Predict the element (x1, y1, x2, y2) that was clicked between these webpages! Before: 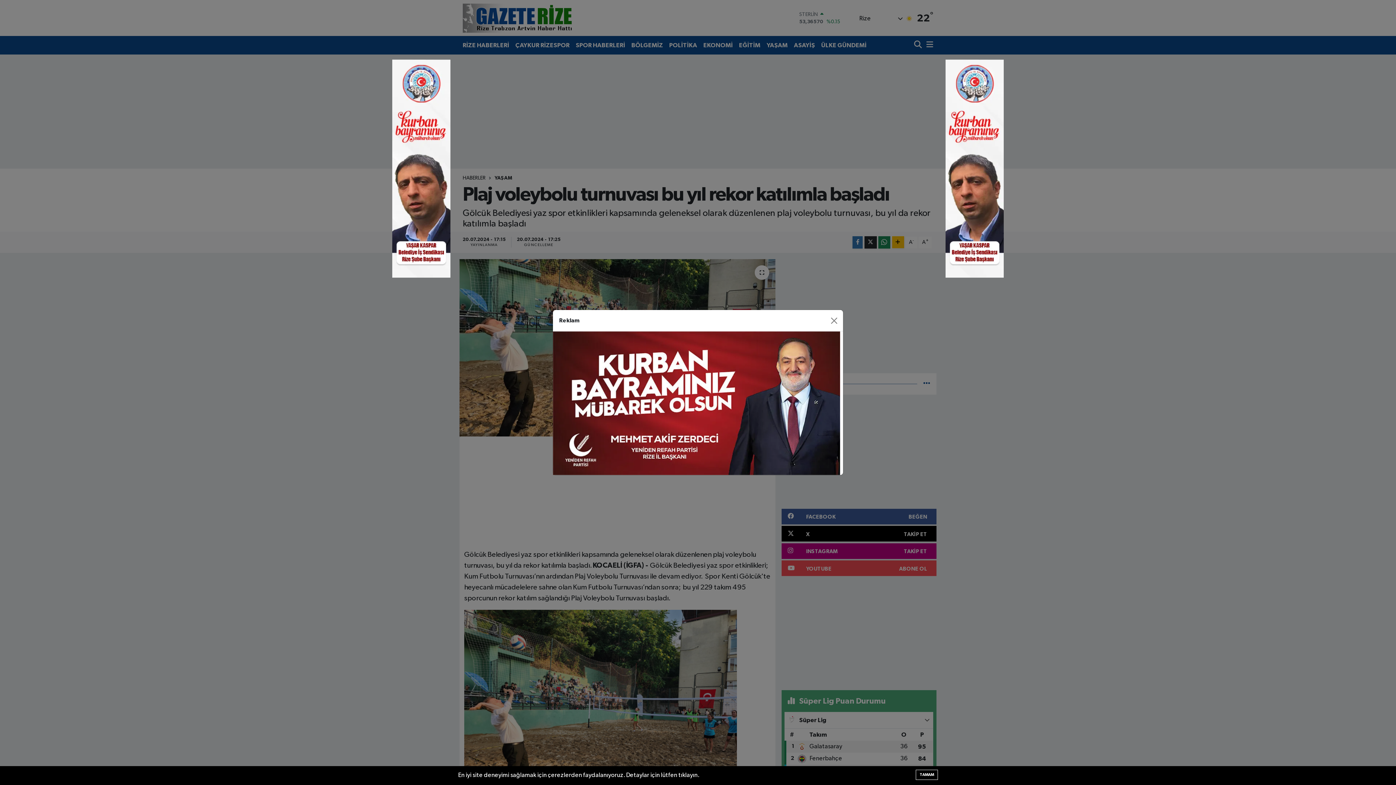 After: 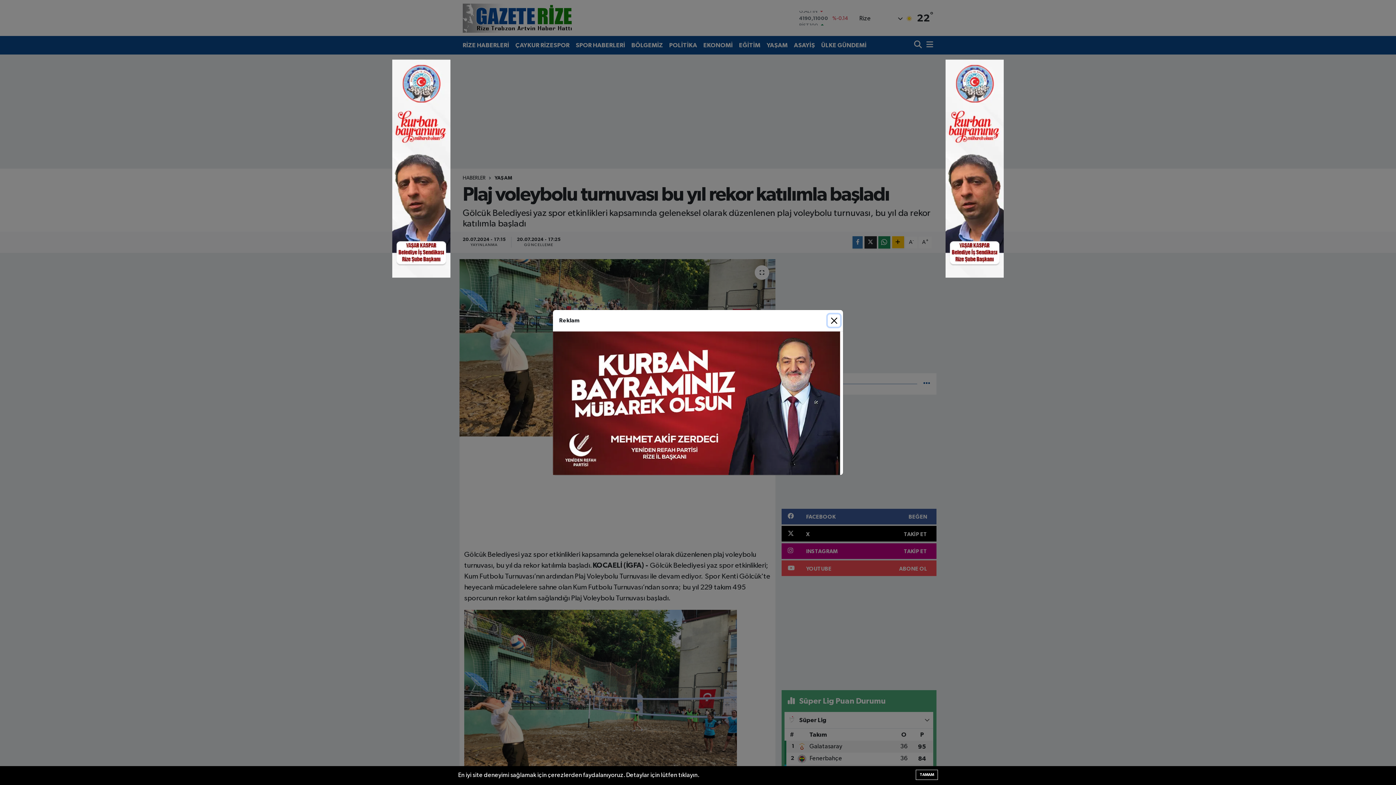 Action: bbox: (392, 165, 450, 171)